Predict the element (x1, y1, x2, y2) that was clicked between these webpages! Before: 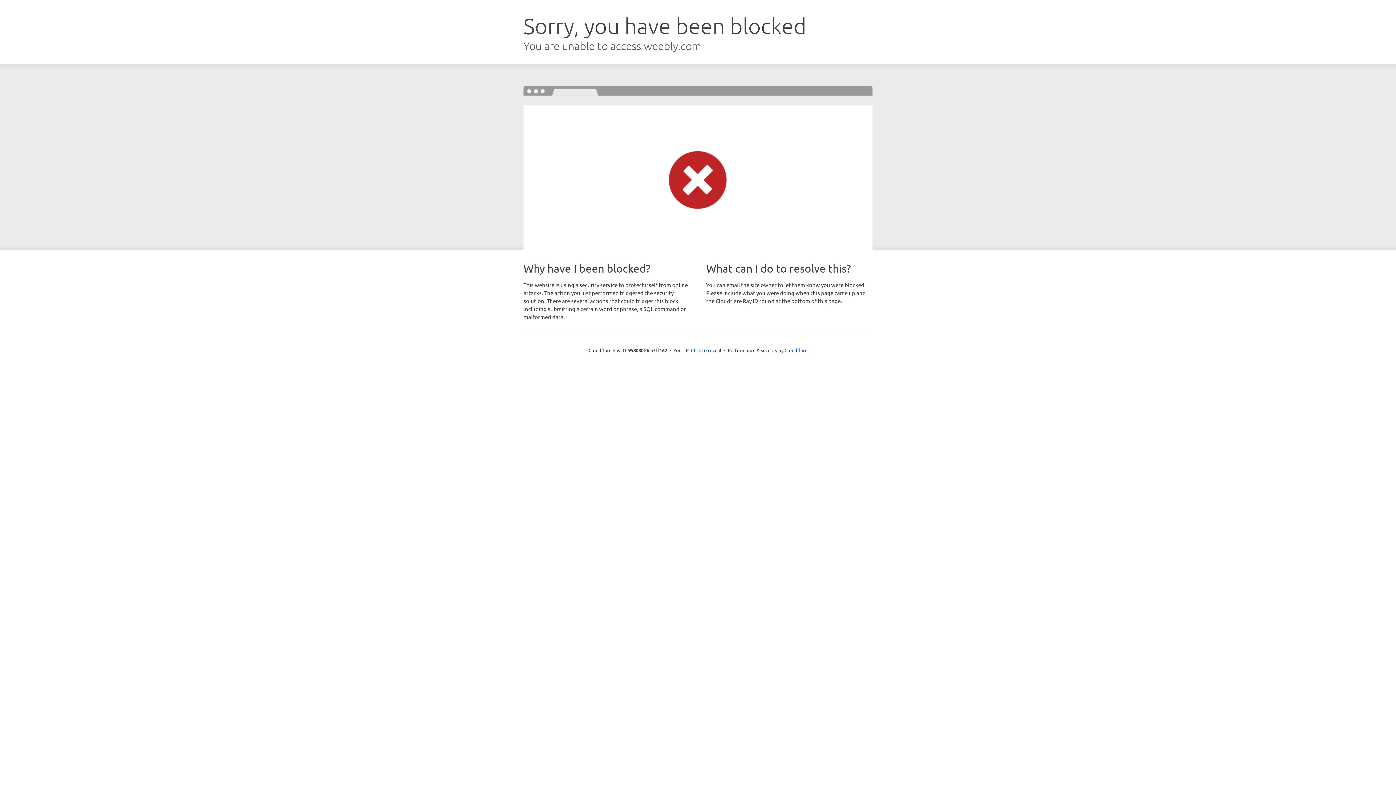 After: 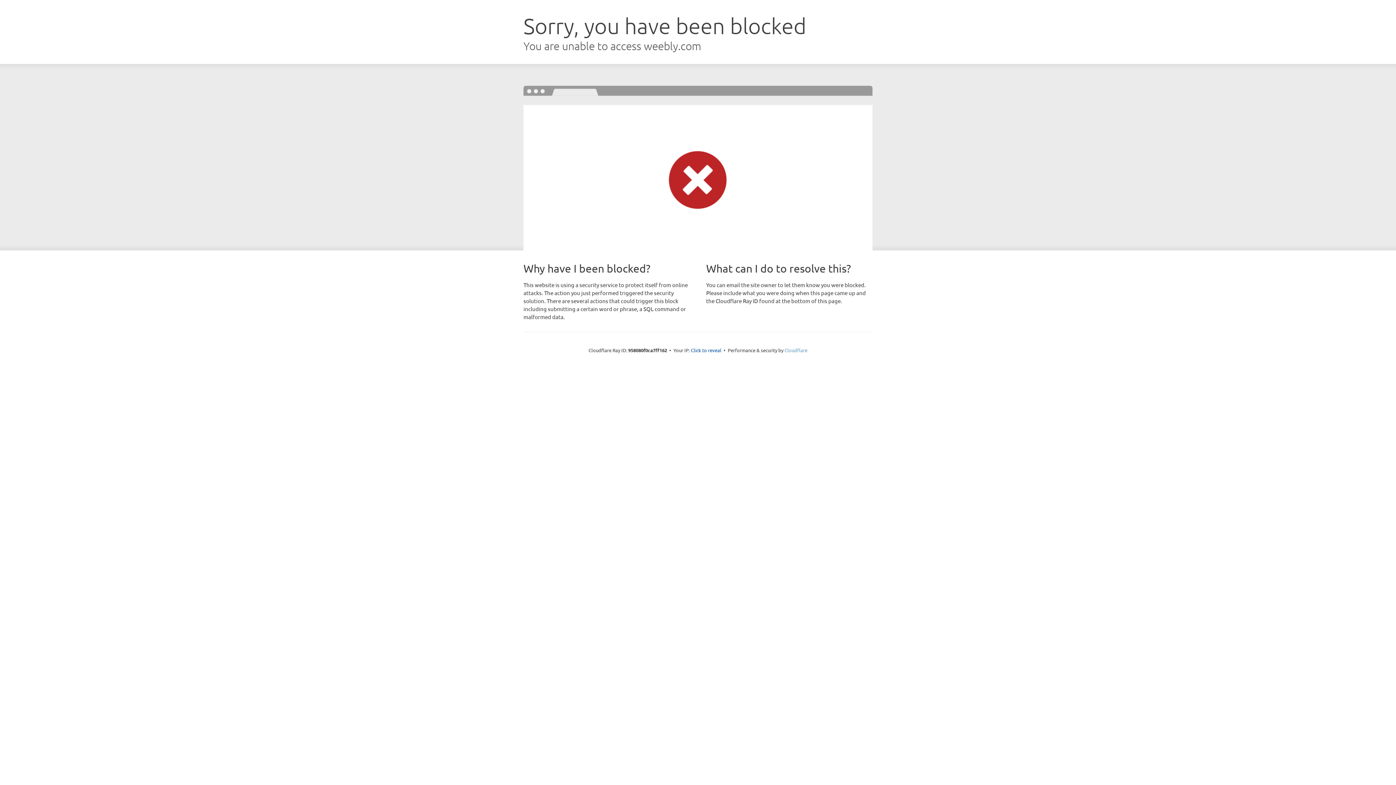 Action: label: Cloudflare bbox: (784, 347, 807, 353)